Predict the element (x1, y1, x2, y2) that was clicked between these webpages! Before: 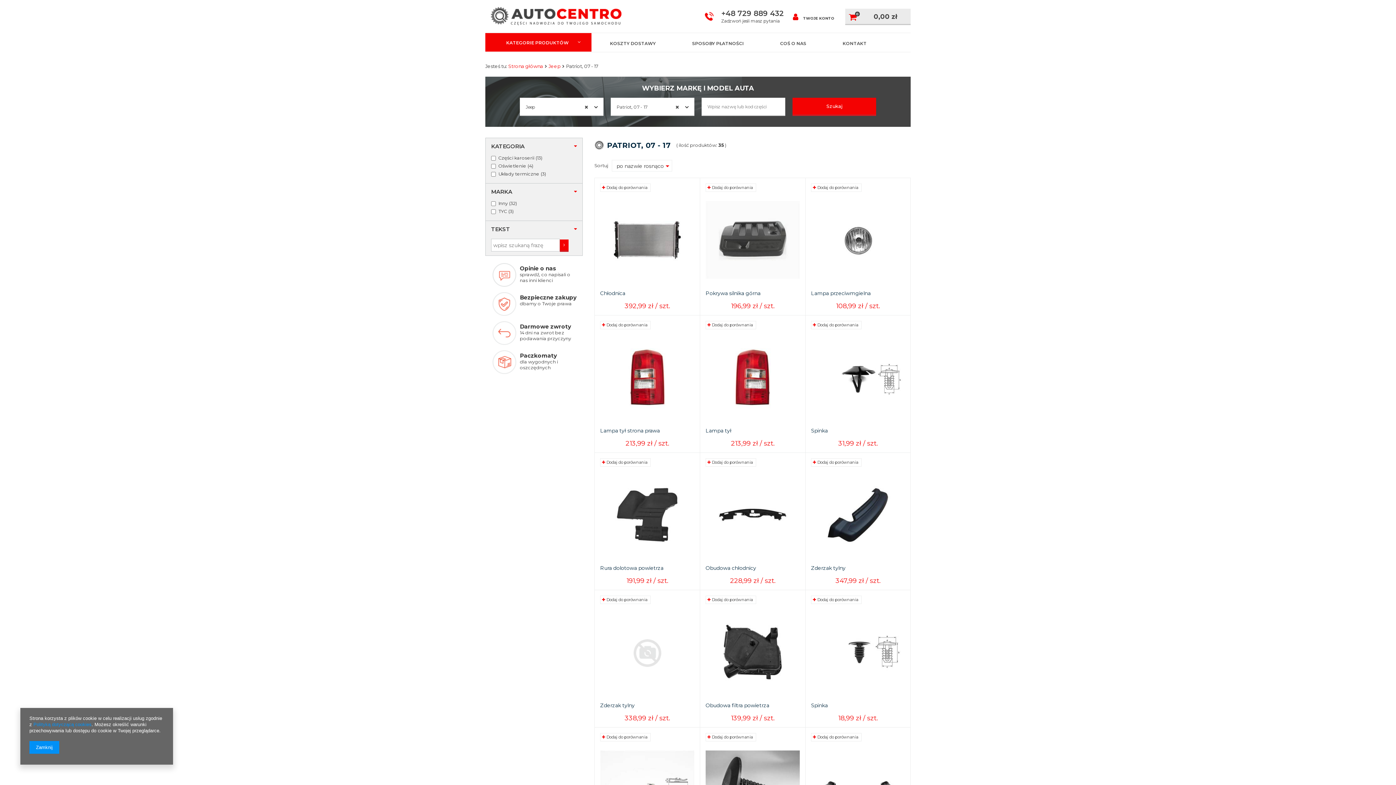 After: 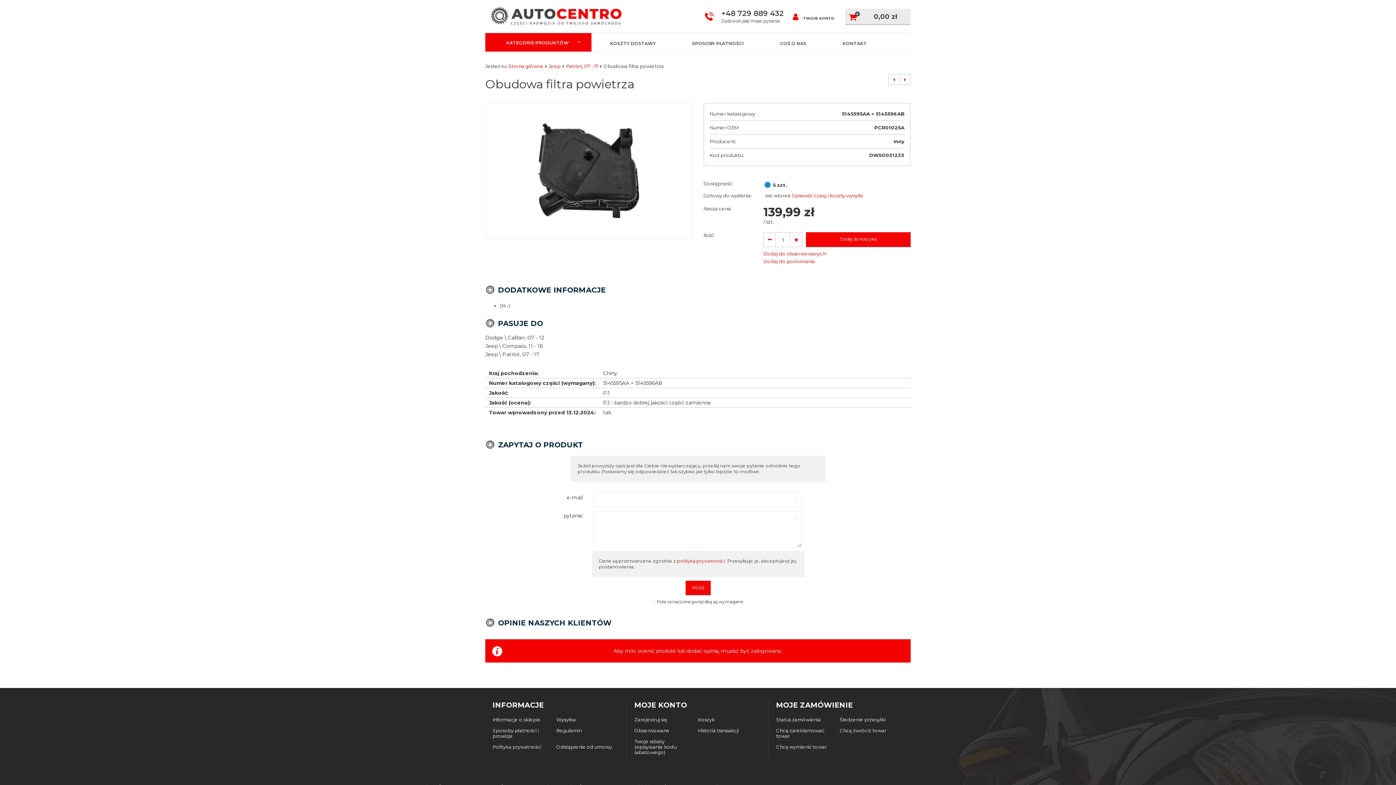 Action: bbox: (705, 608, 800, 698)